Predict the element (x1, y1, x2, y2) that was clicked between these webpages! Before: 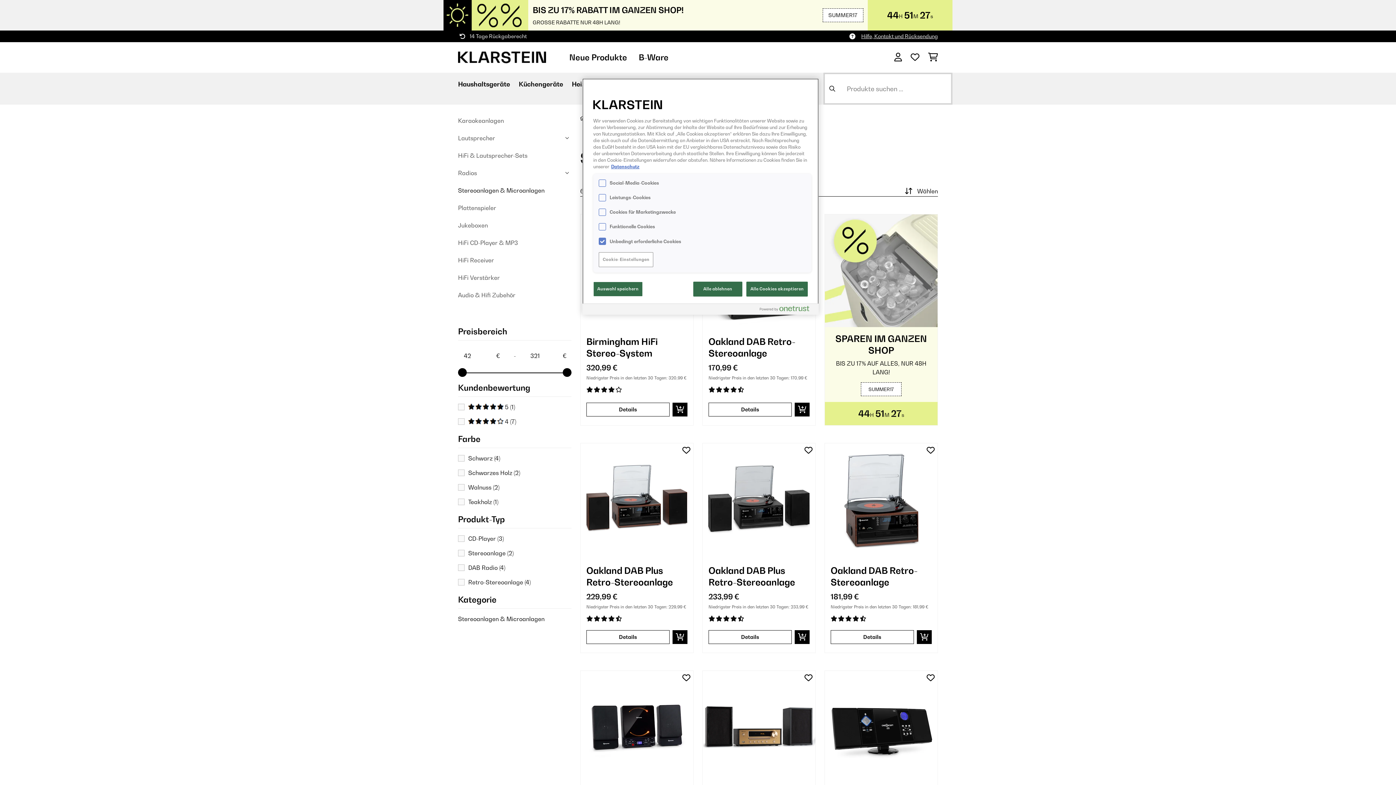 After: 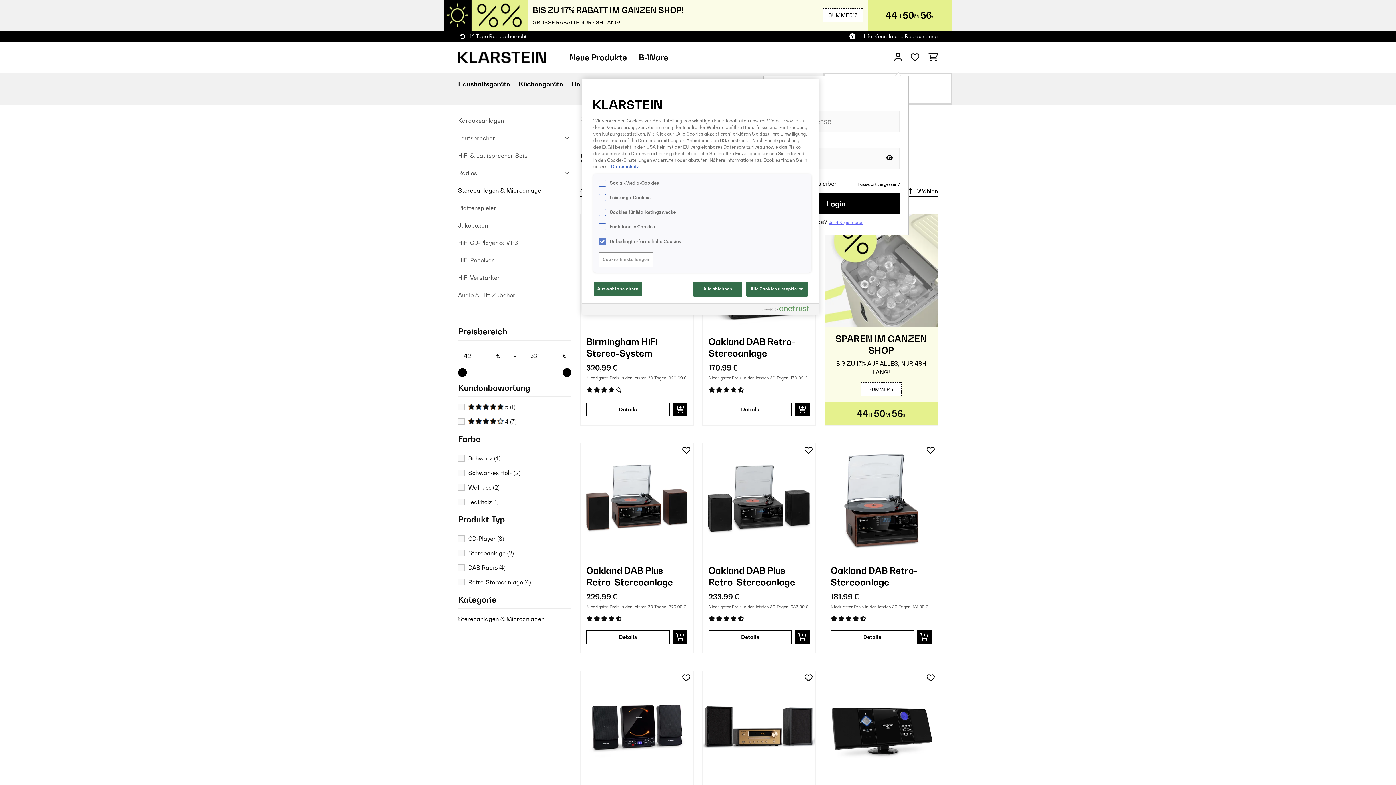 Action: bbox: (894, 50, 902, 64)